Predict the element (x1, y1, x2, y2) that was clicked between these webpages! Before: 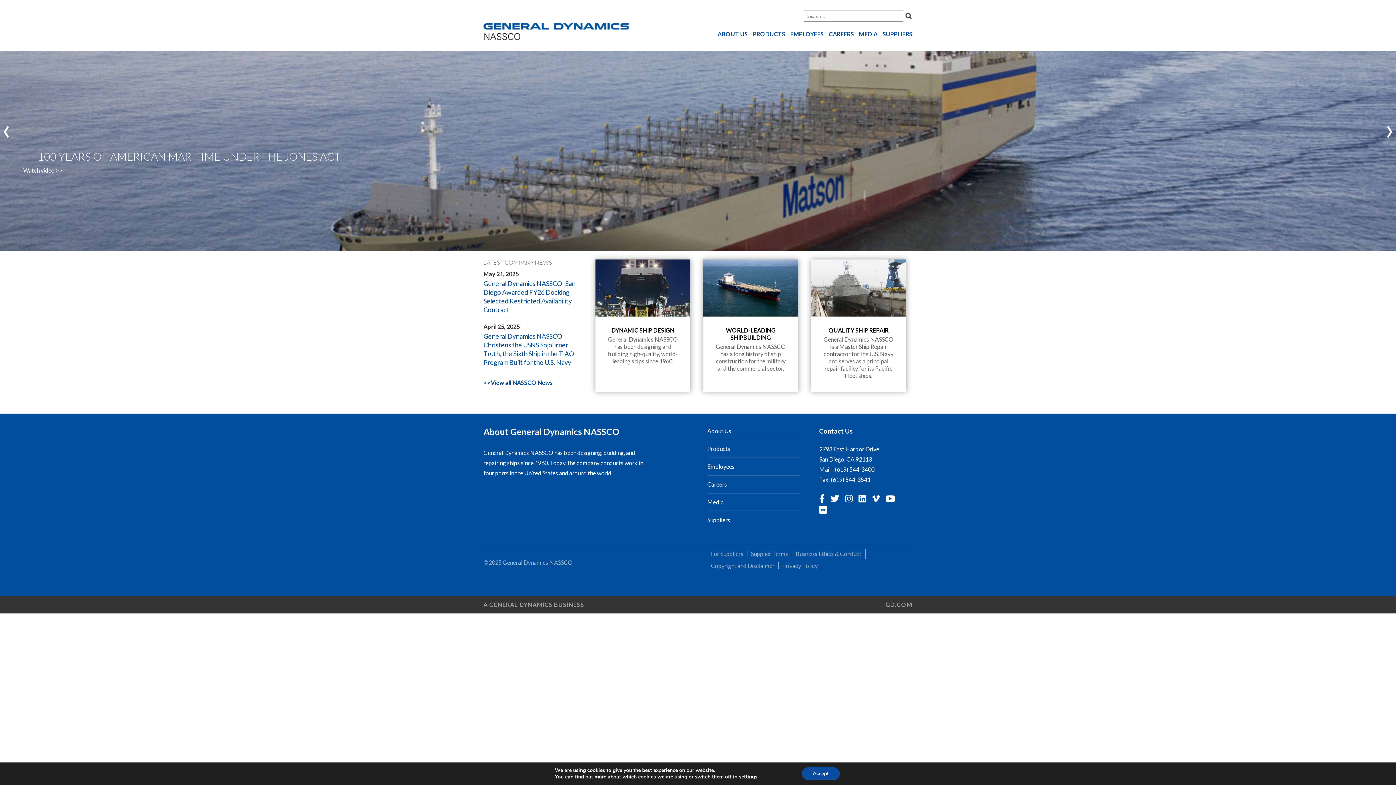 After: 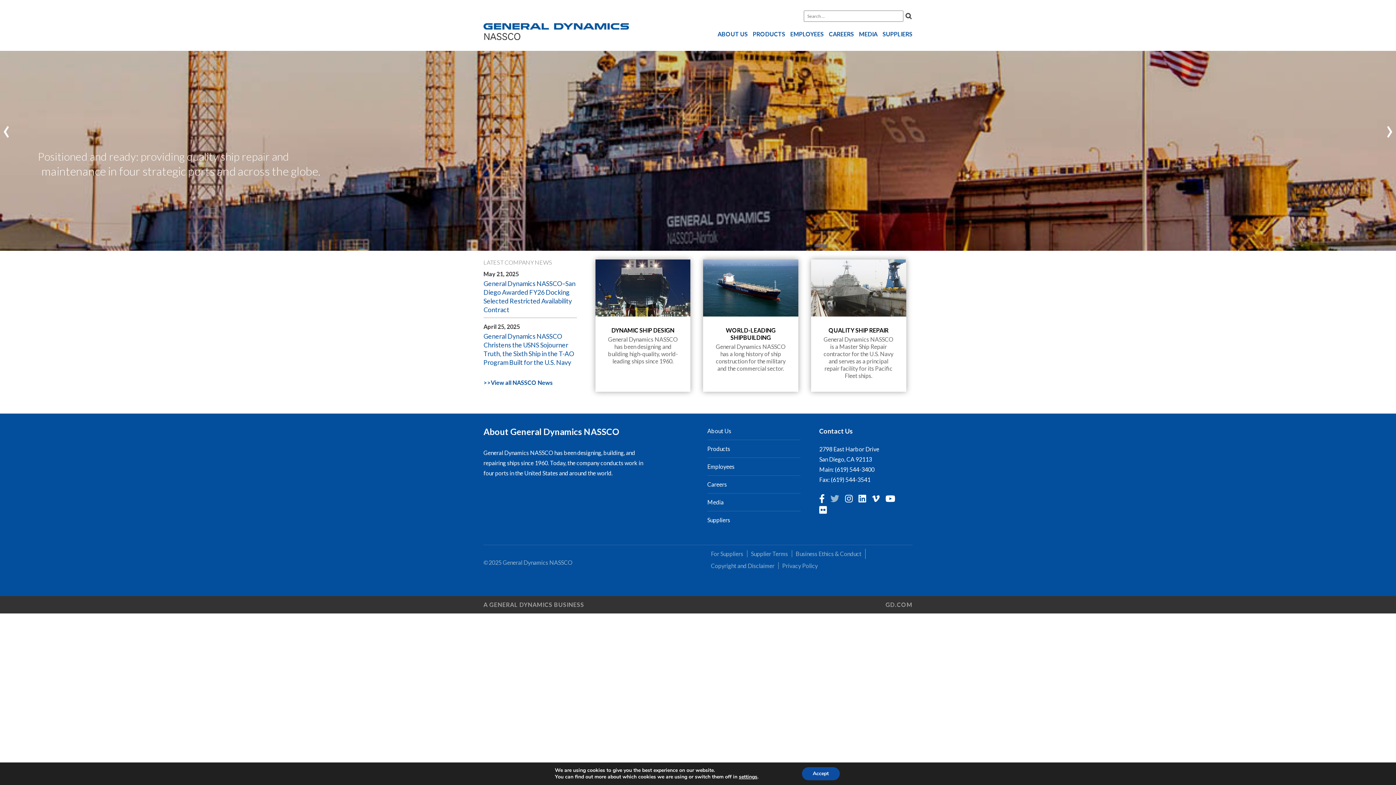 Action: bbox: (830, 493, 839, 504)